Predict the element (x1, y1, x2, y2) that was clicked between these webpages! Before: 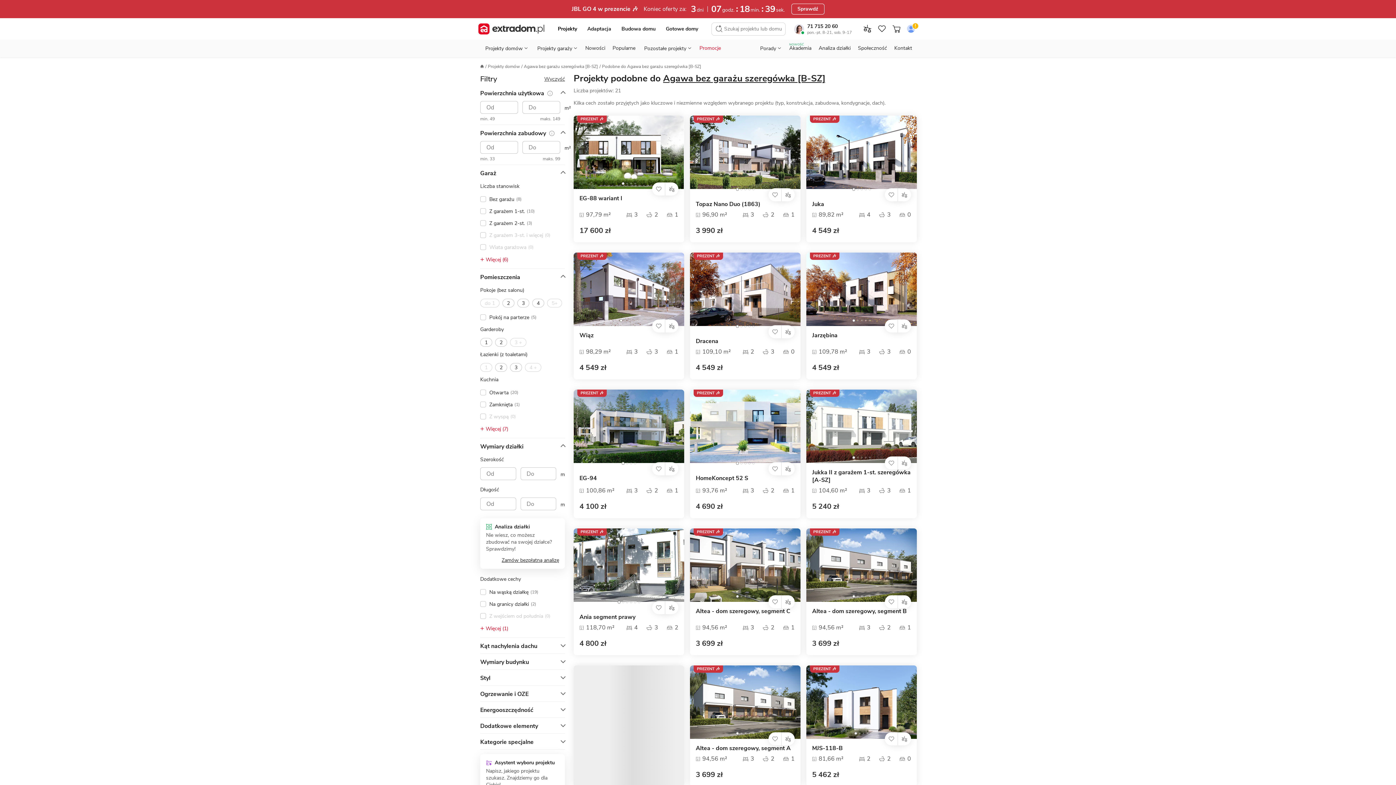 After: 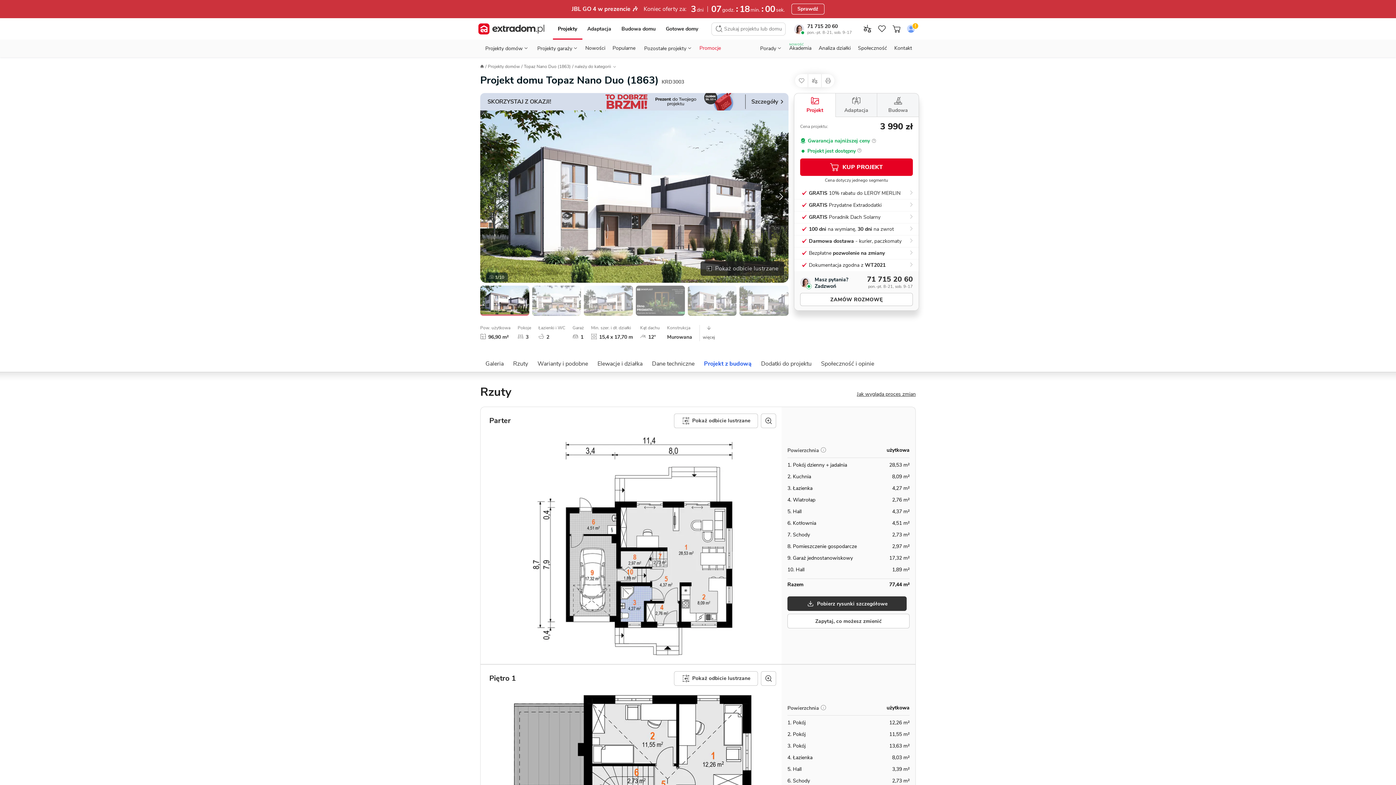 Action: bbox: (696, 200, 794, 208) label: Topaz Nano Duo (1863)